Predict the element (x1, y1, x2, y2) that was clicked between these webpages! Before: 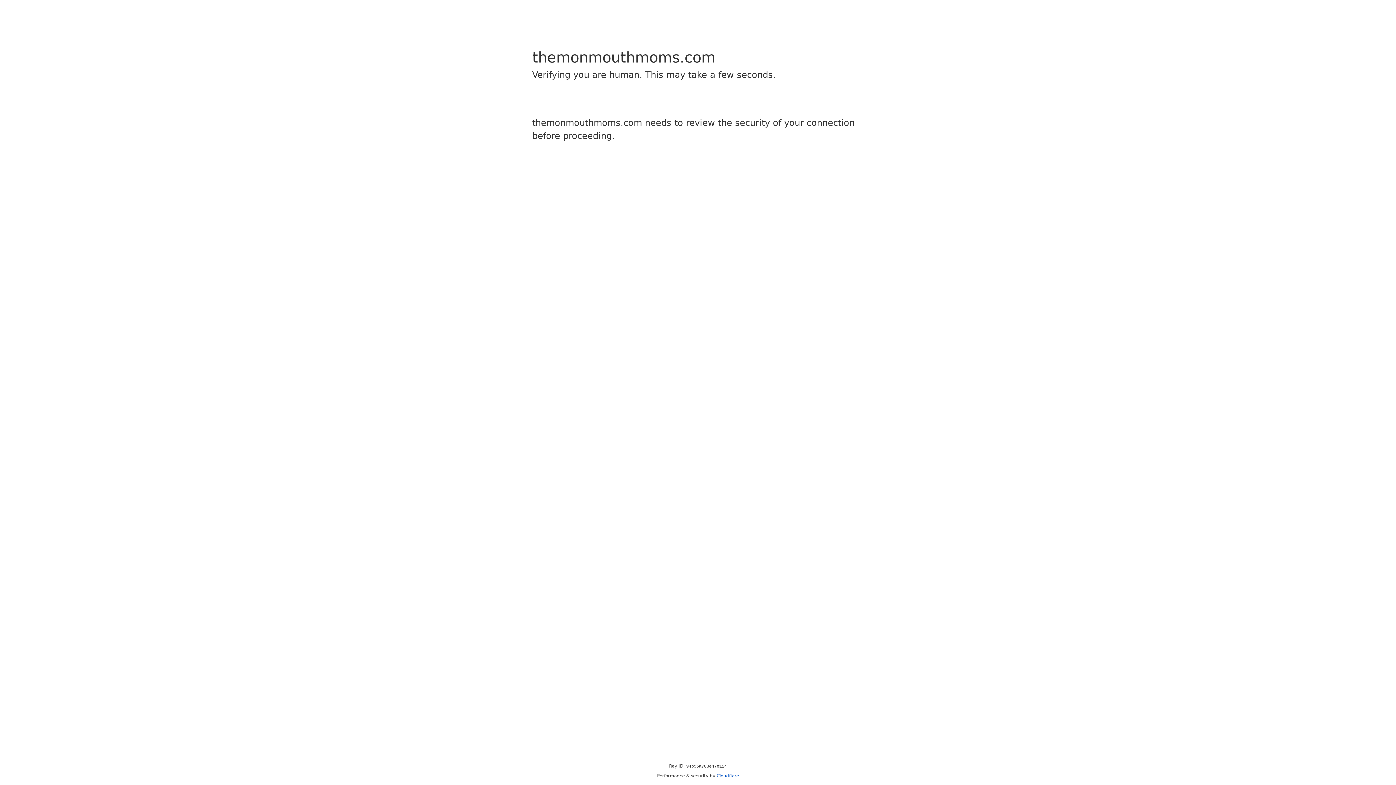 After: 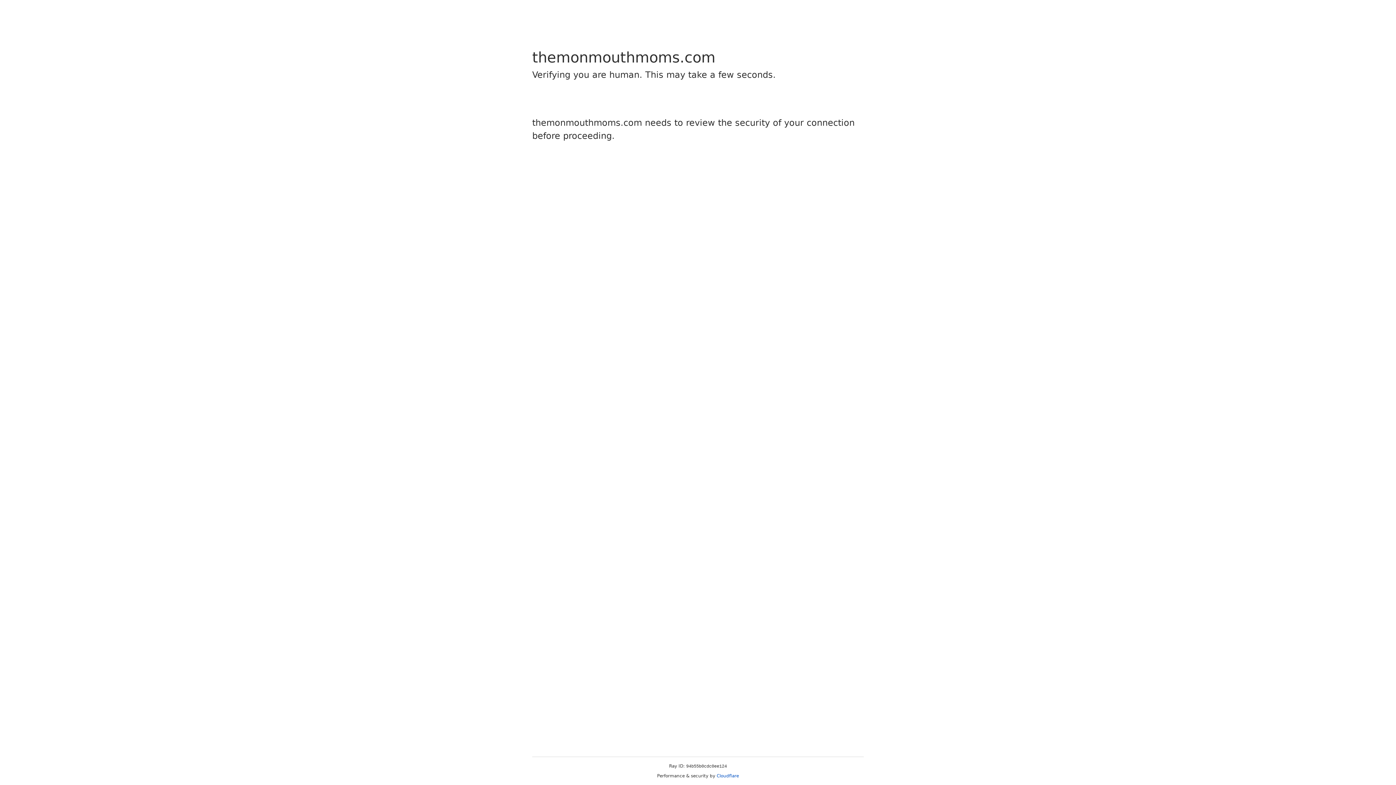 Action: label: Cloudflare bbox: (716, 773, 739, 778)